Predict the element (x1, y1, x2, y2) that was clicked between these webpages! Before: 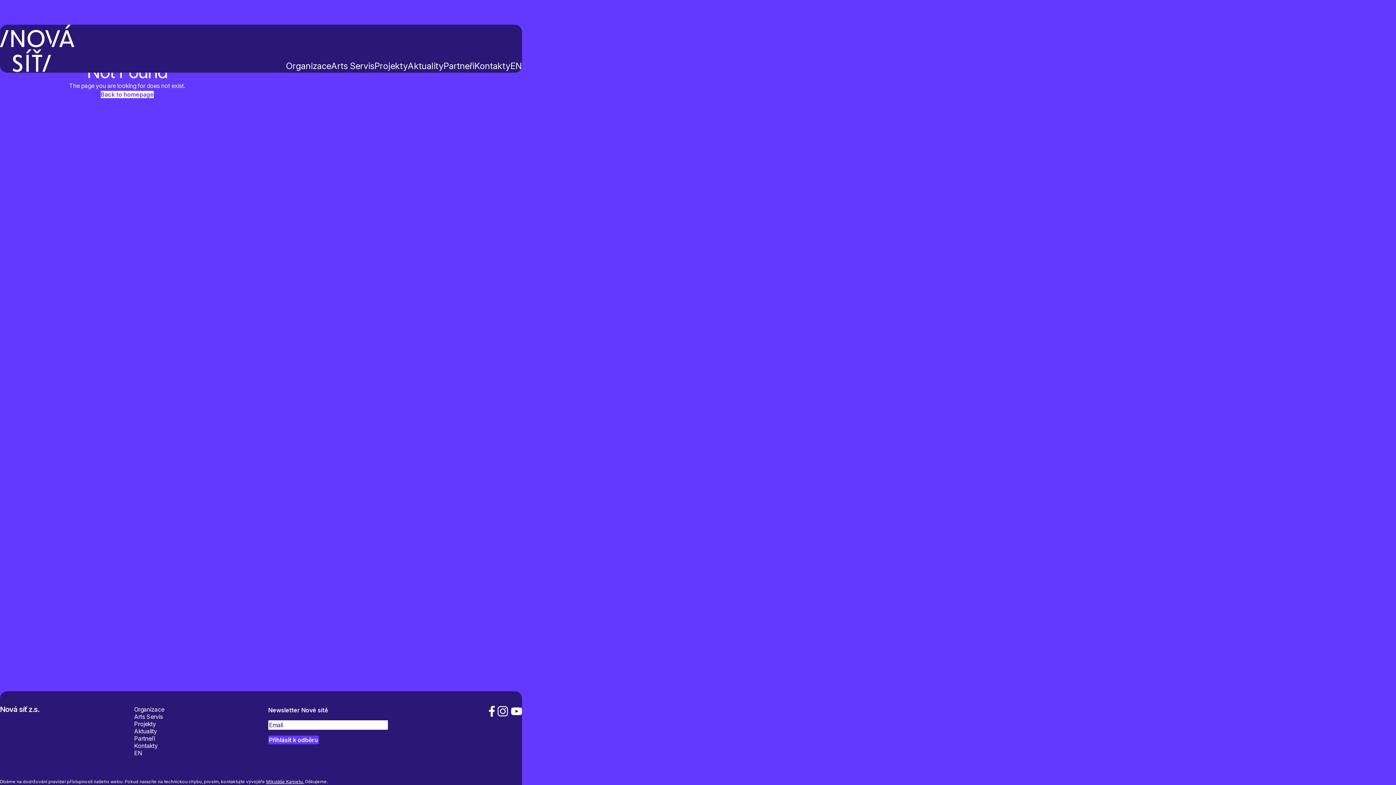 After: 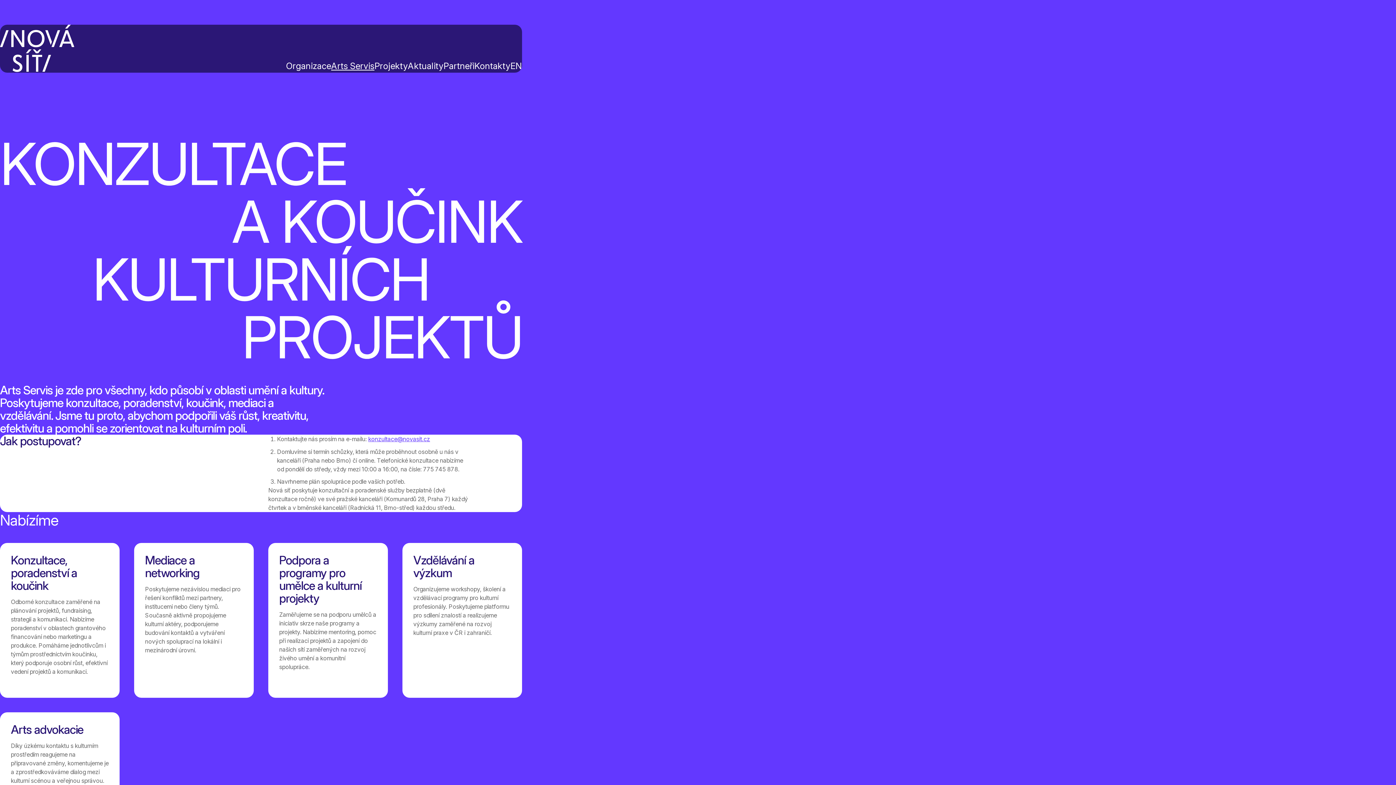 Action: bbox: (134, 713, 162, 720) label: Arts Servis